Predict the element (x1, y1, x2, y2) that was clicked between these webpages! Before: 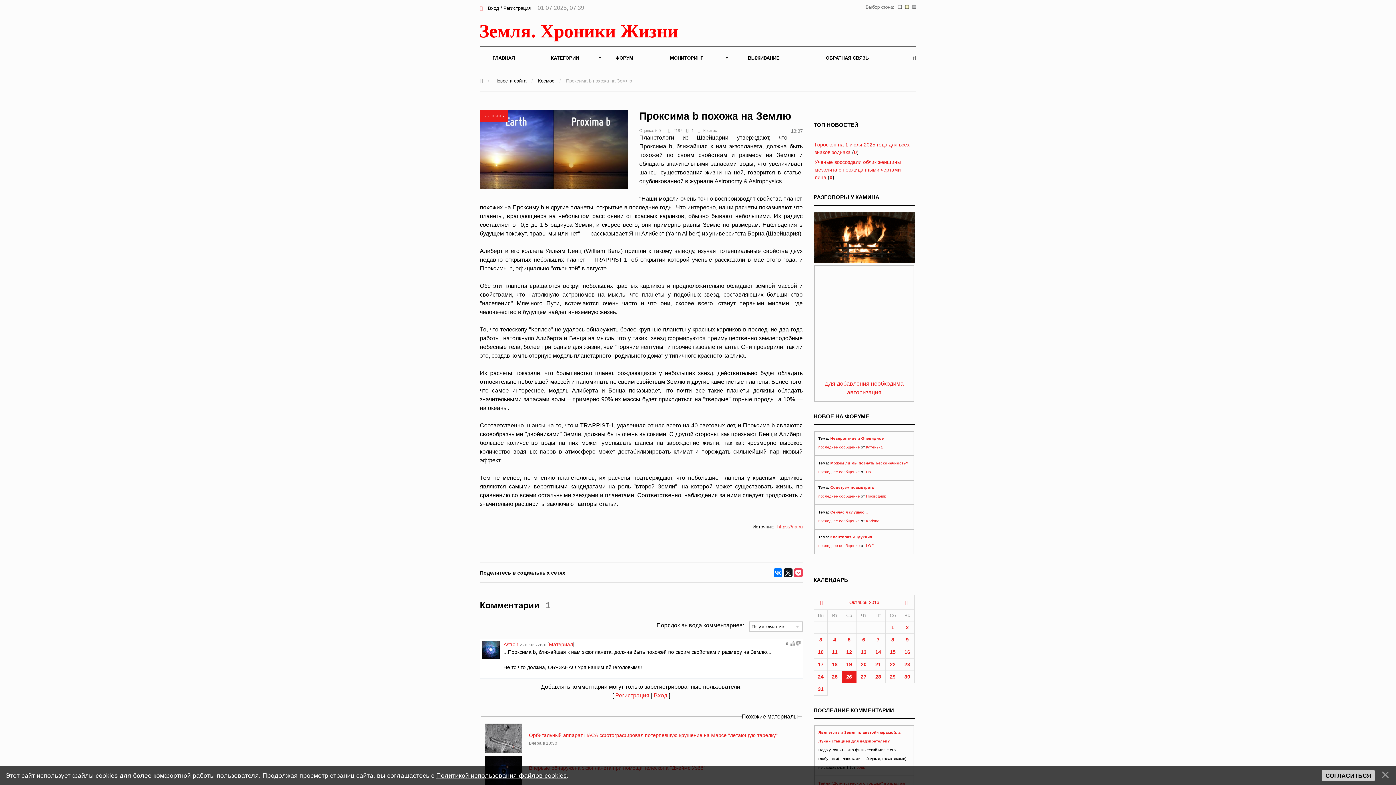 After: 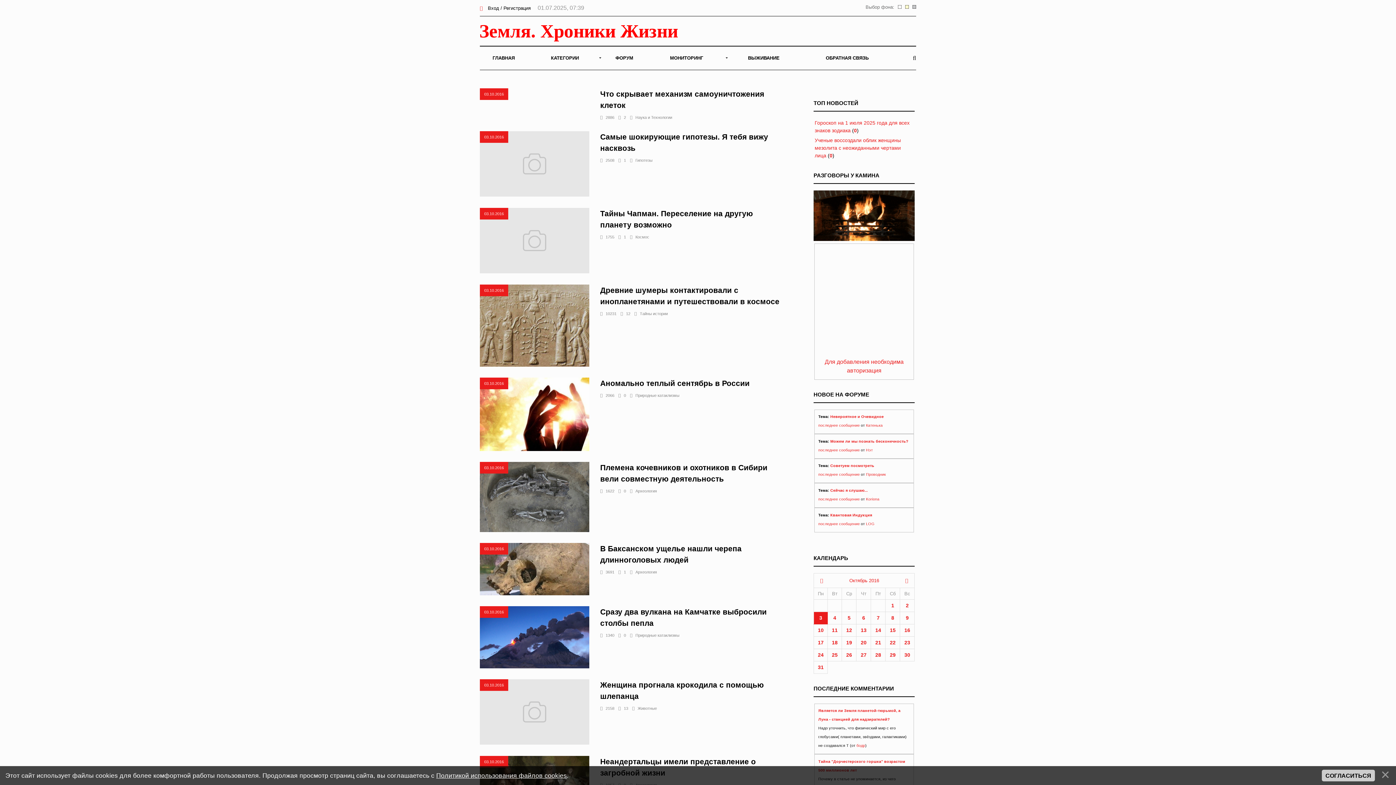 Action: label: 3 bbox: (819, 636, 822, 642)